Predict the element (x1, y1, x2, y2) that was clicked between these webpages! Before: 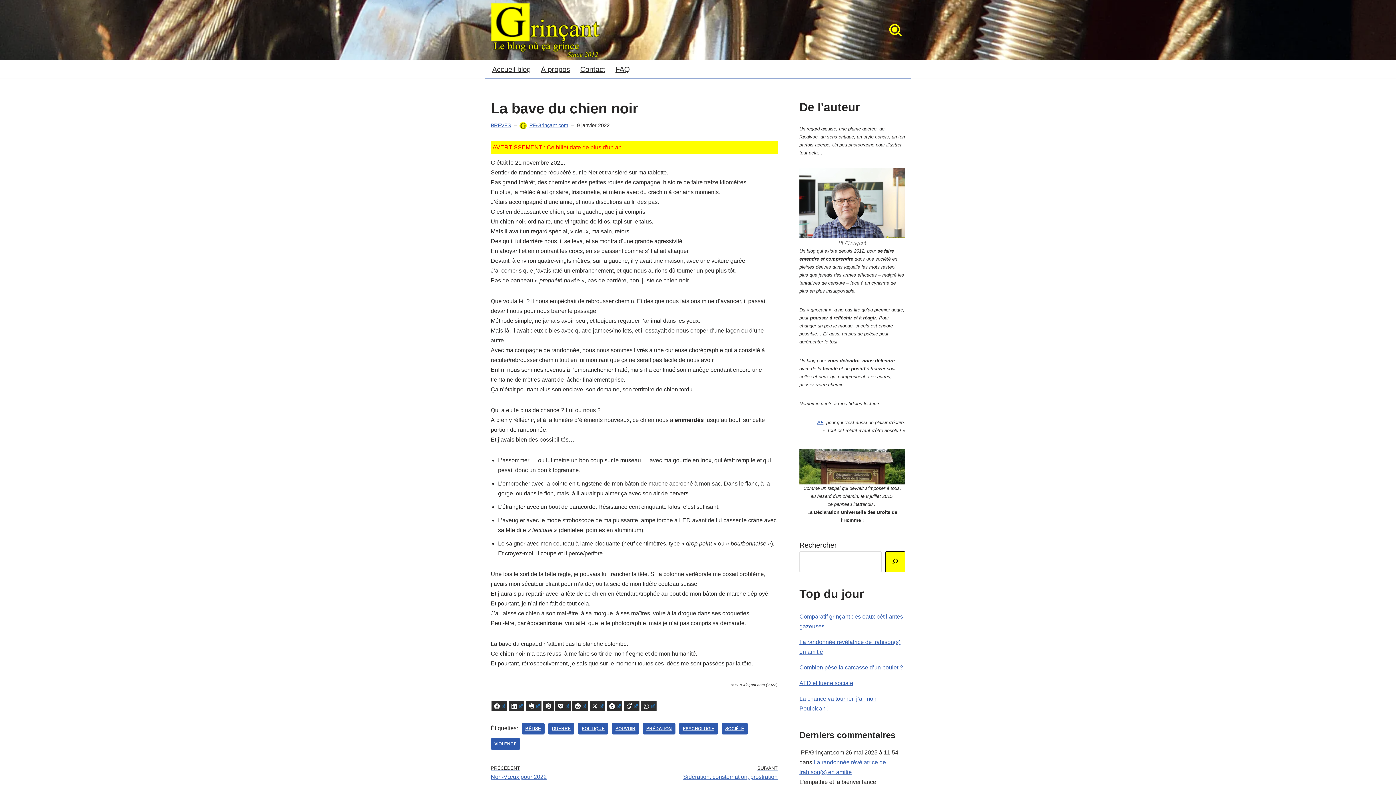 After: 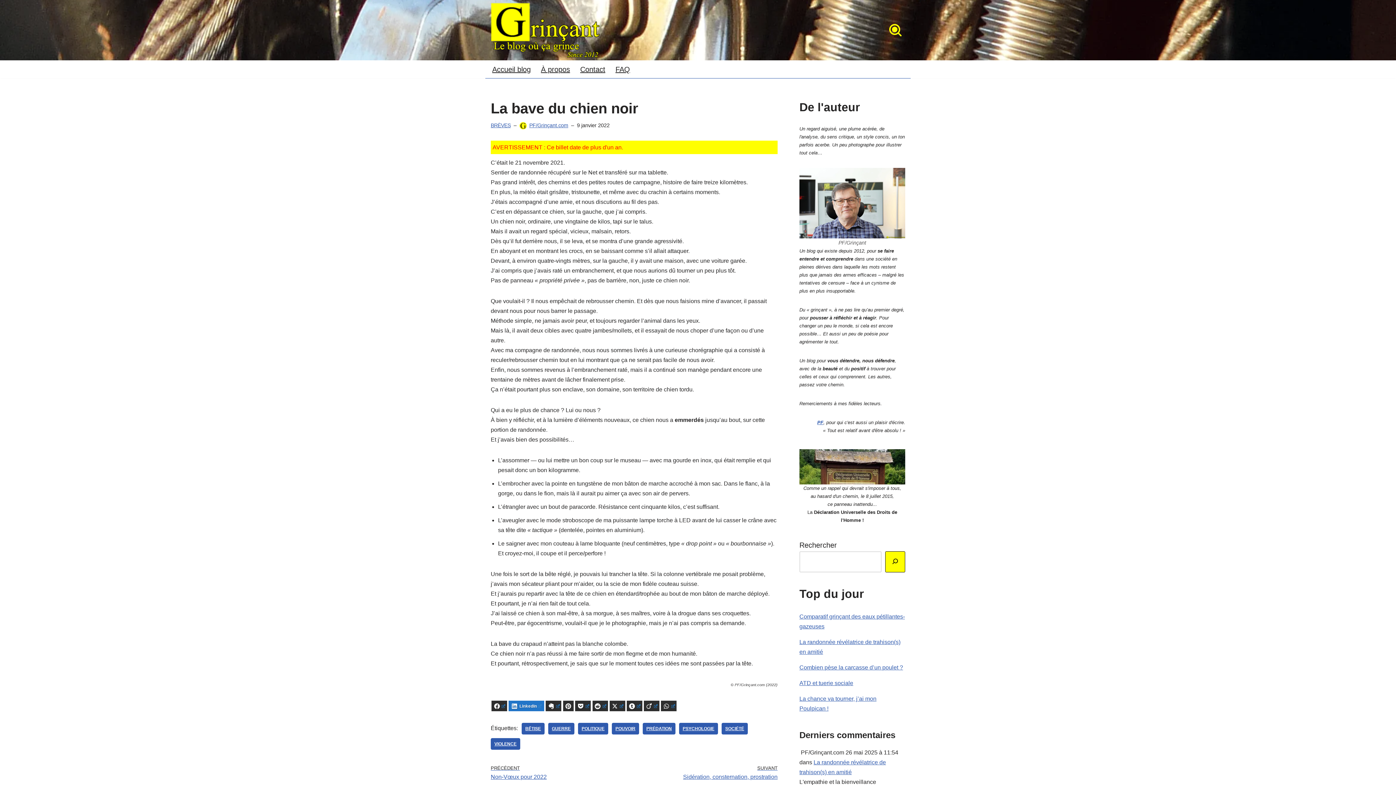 Action: bbox: (508, 701, 524, 711) label: LinkedIn